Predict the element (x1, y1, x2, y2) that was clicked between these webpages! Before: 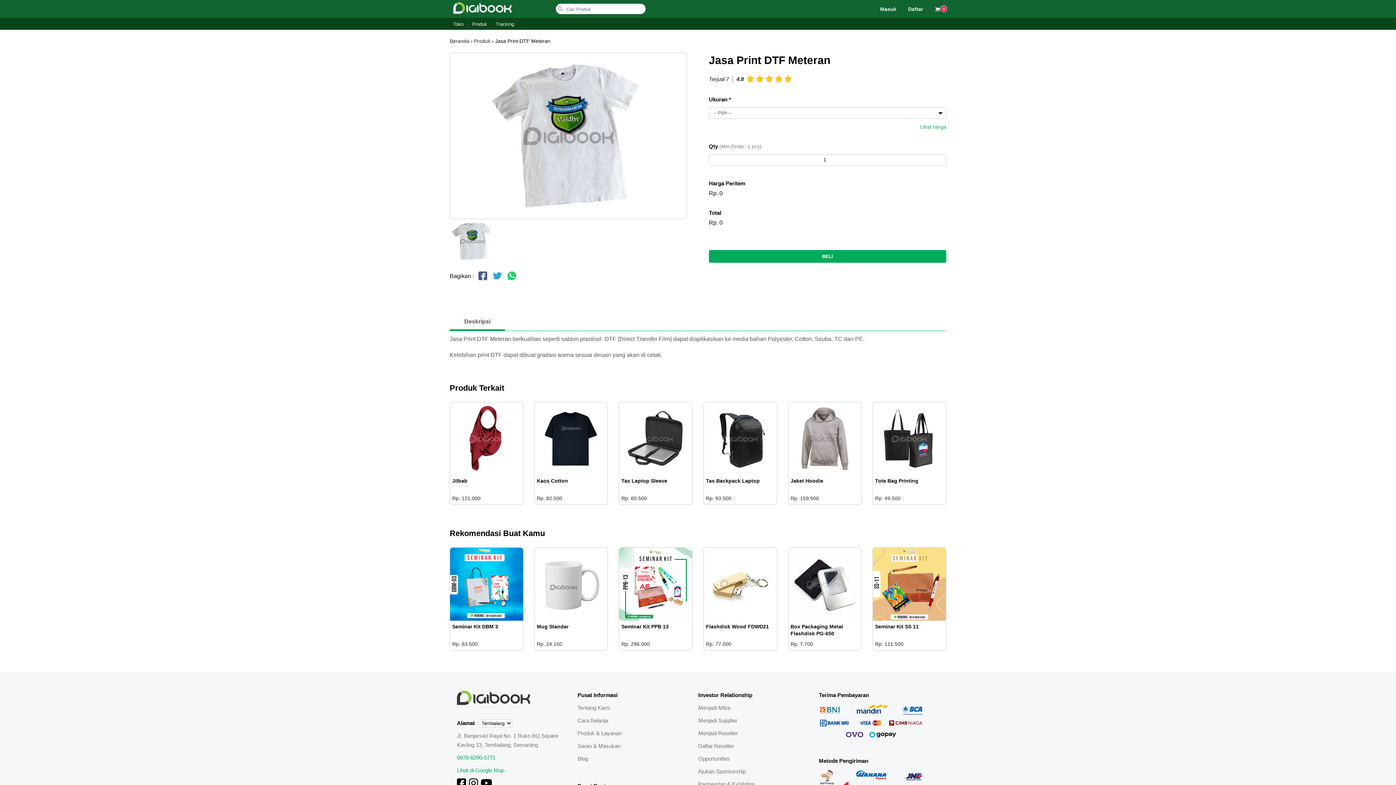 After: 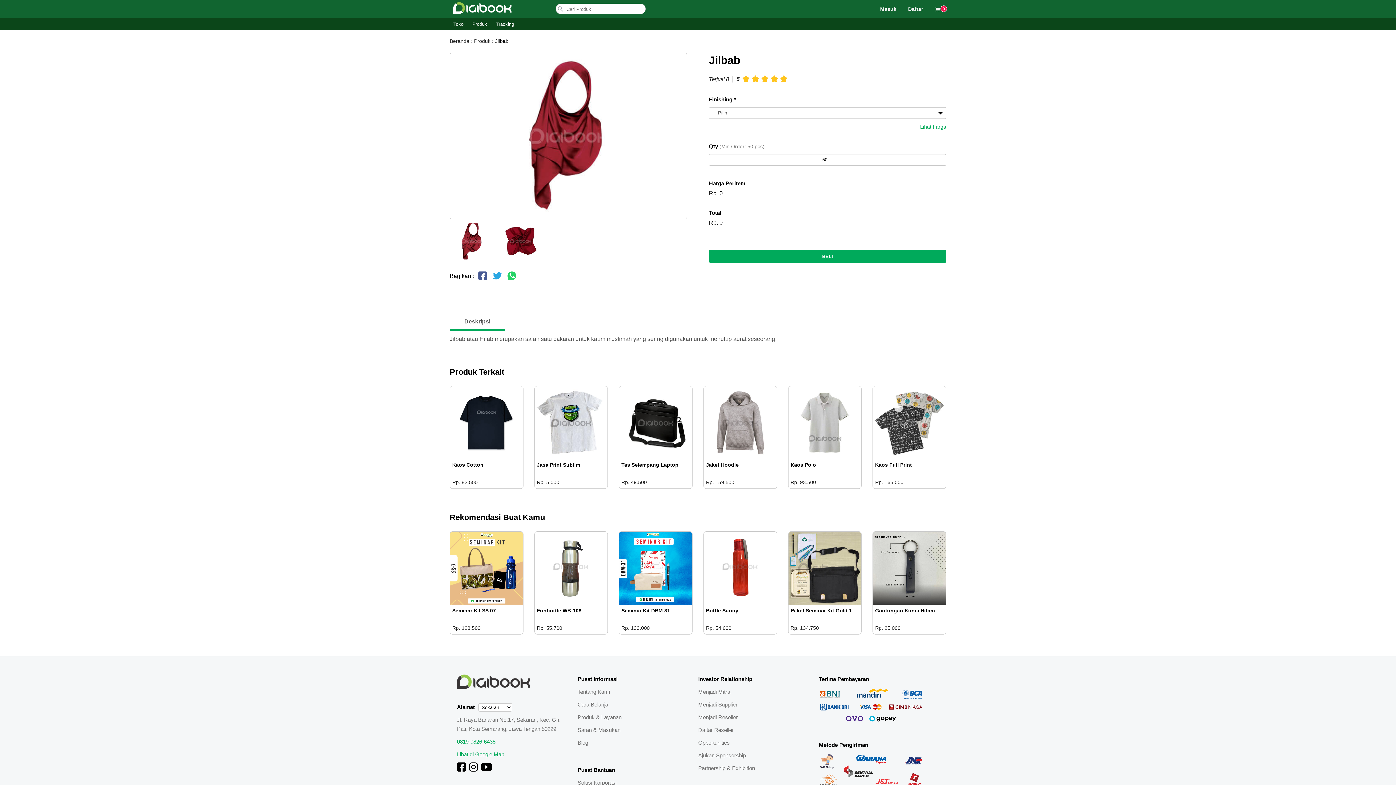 Action: label: Jilbab

Rp. 121.000 bbox: (450, 402, 523, 504)